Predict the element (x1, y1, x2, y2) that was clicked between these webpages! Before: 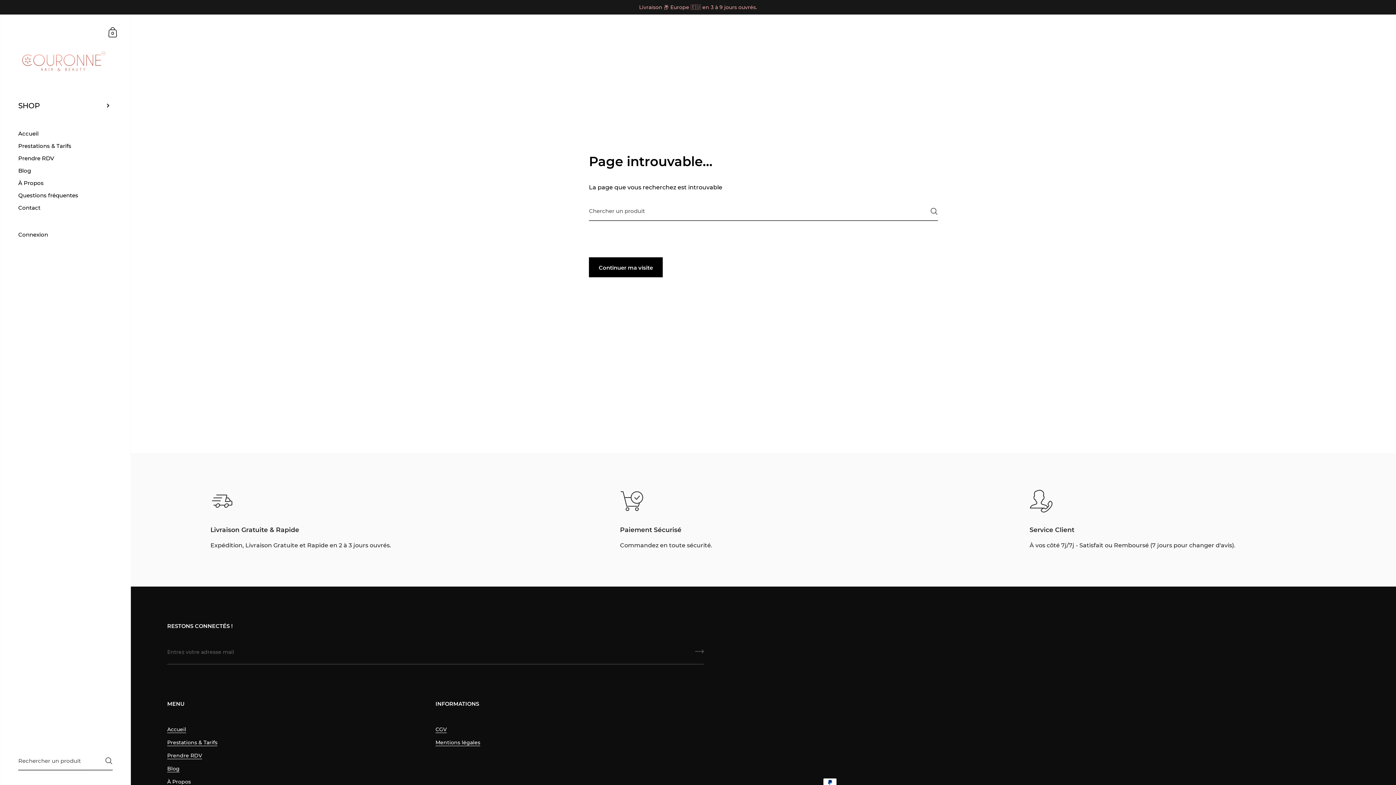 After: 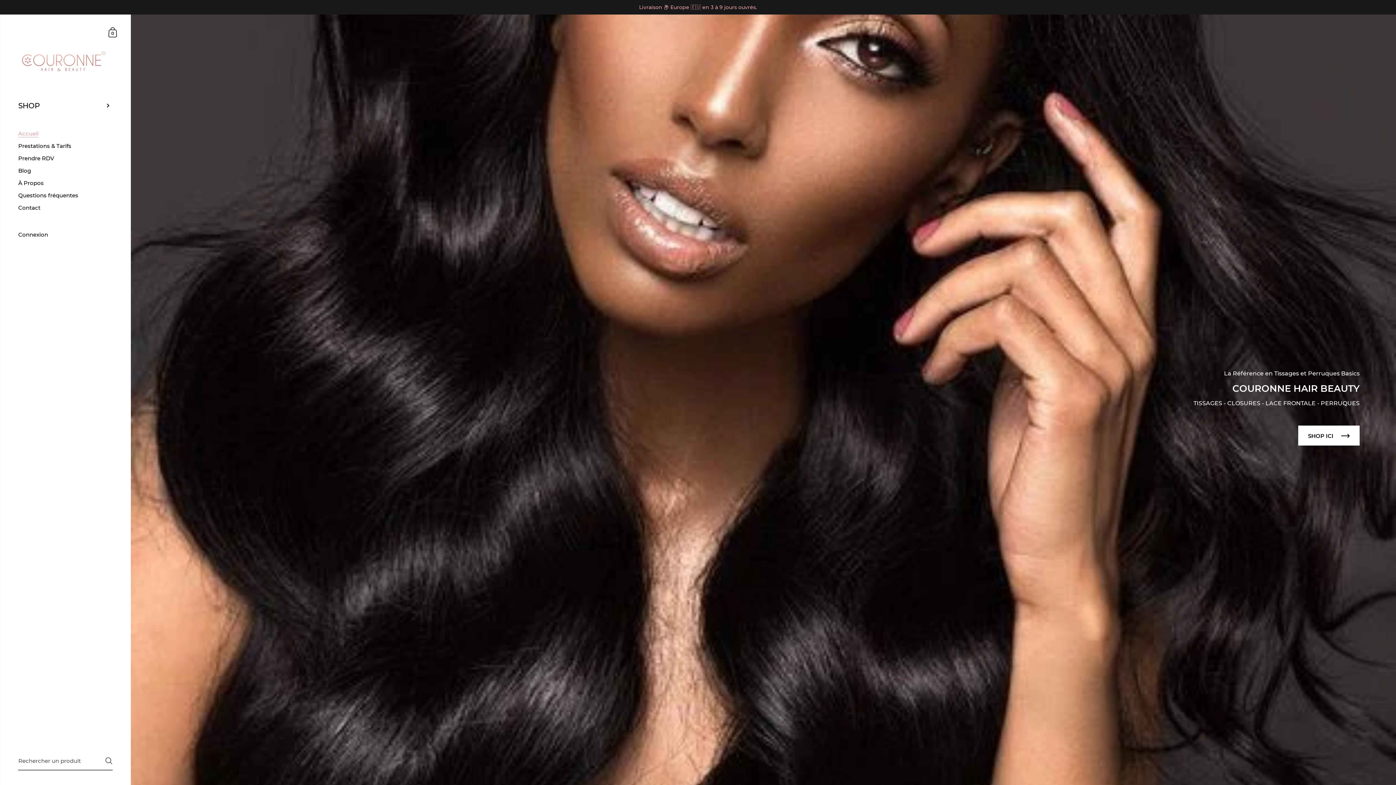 Action: bbox: (18, 47, 109, 76)